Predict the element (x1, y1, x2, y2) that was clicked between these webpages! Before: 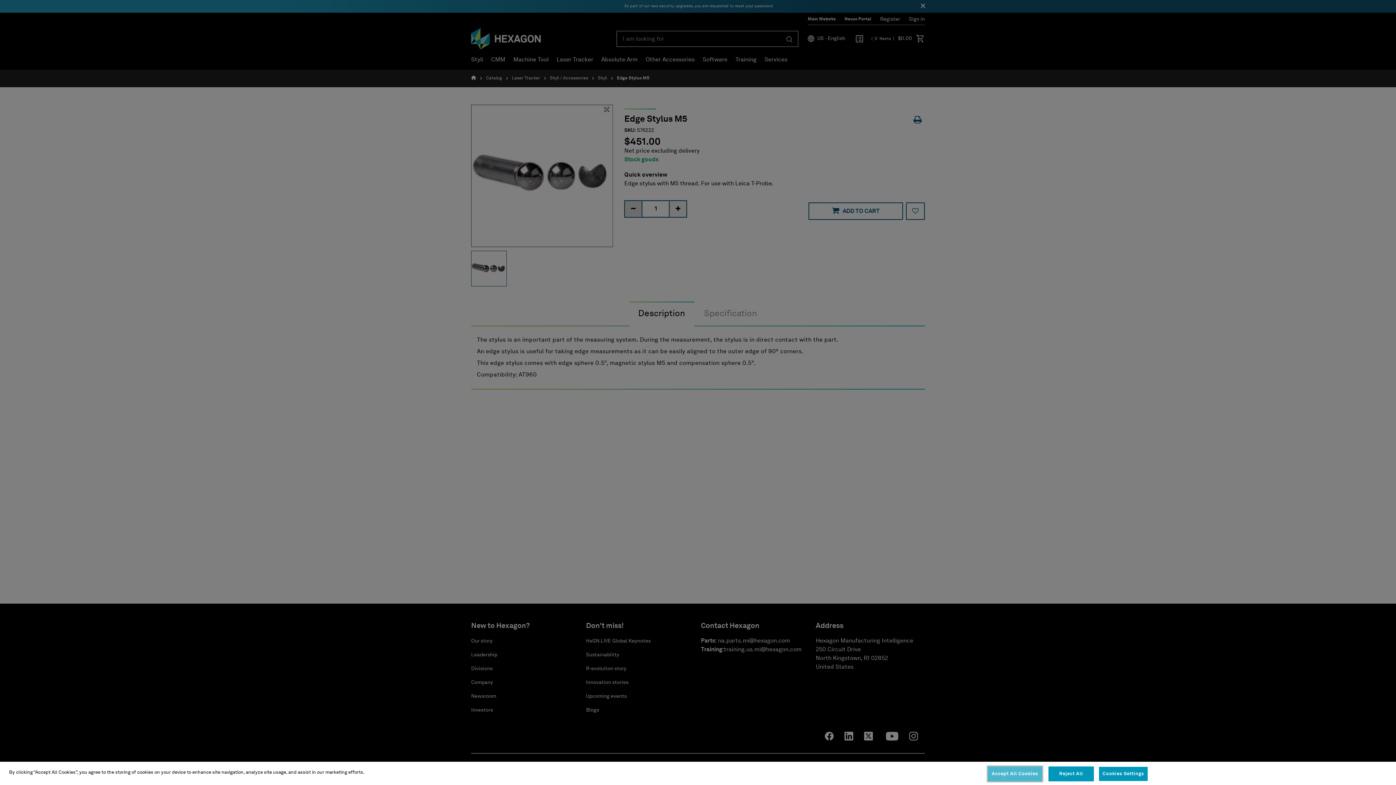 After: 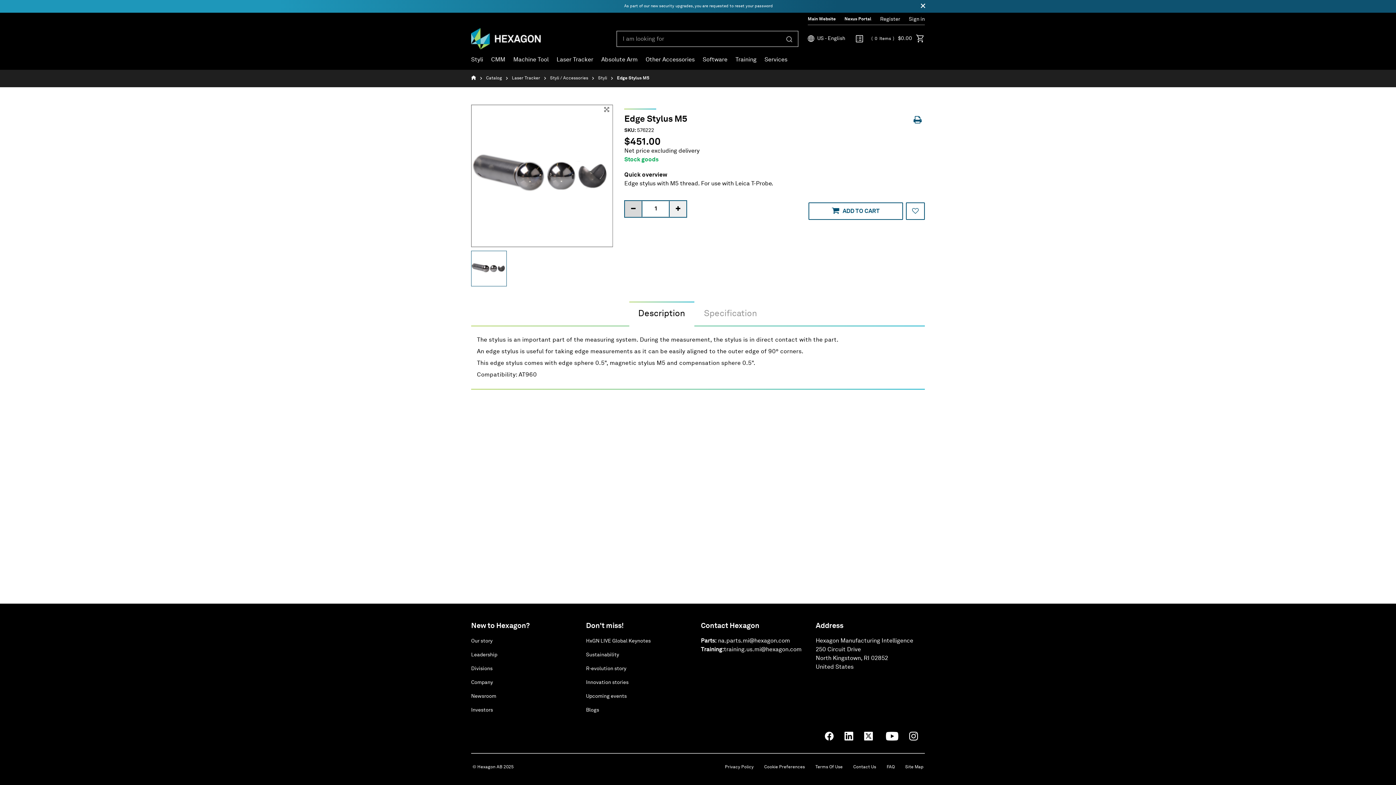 Action: bbox: (988, 766, 1042, 781) label: Accept All Cookies